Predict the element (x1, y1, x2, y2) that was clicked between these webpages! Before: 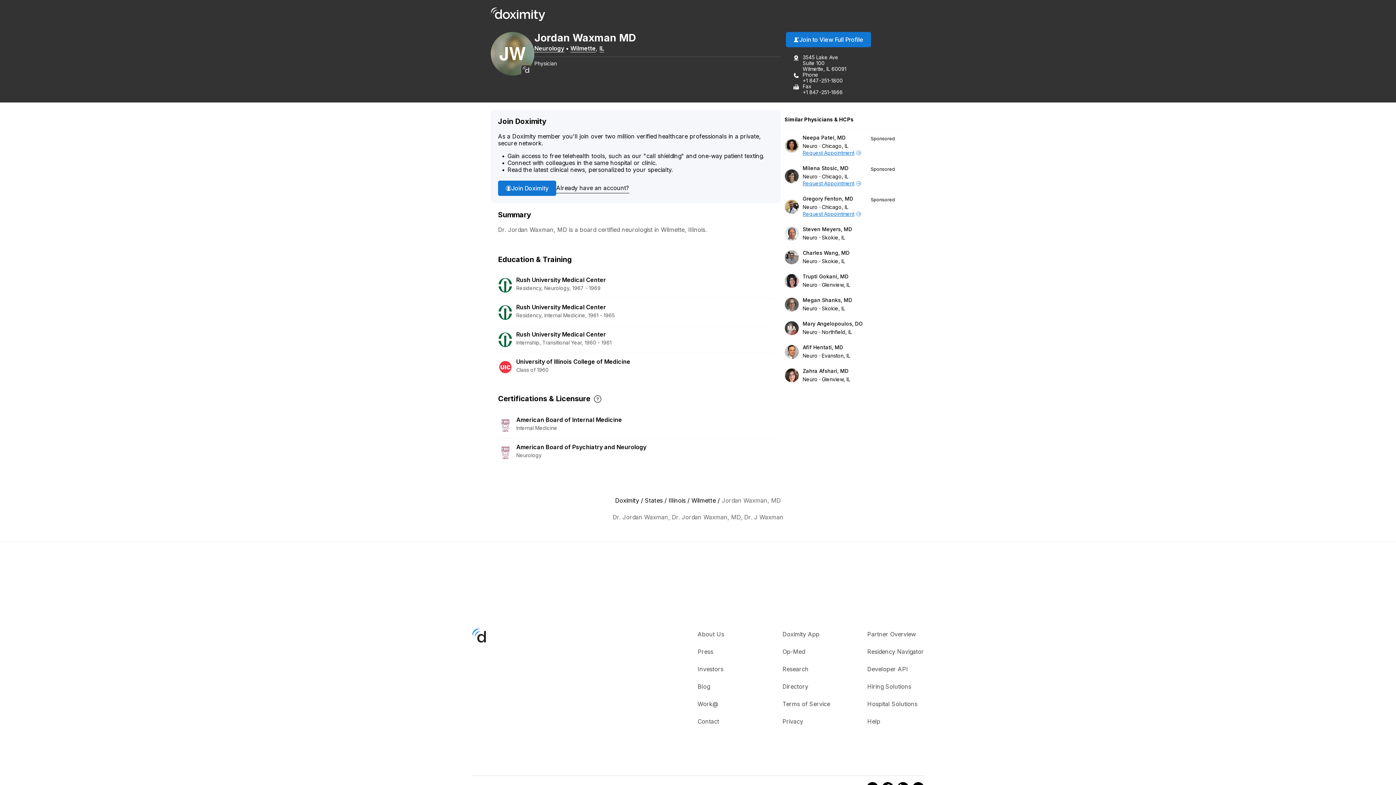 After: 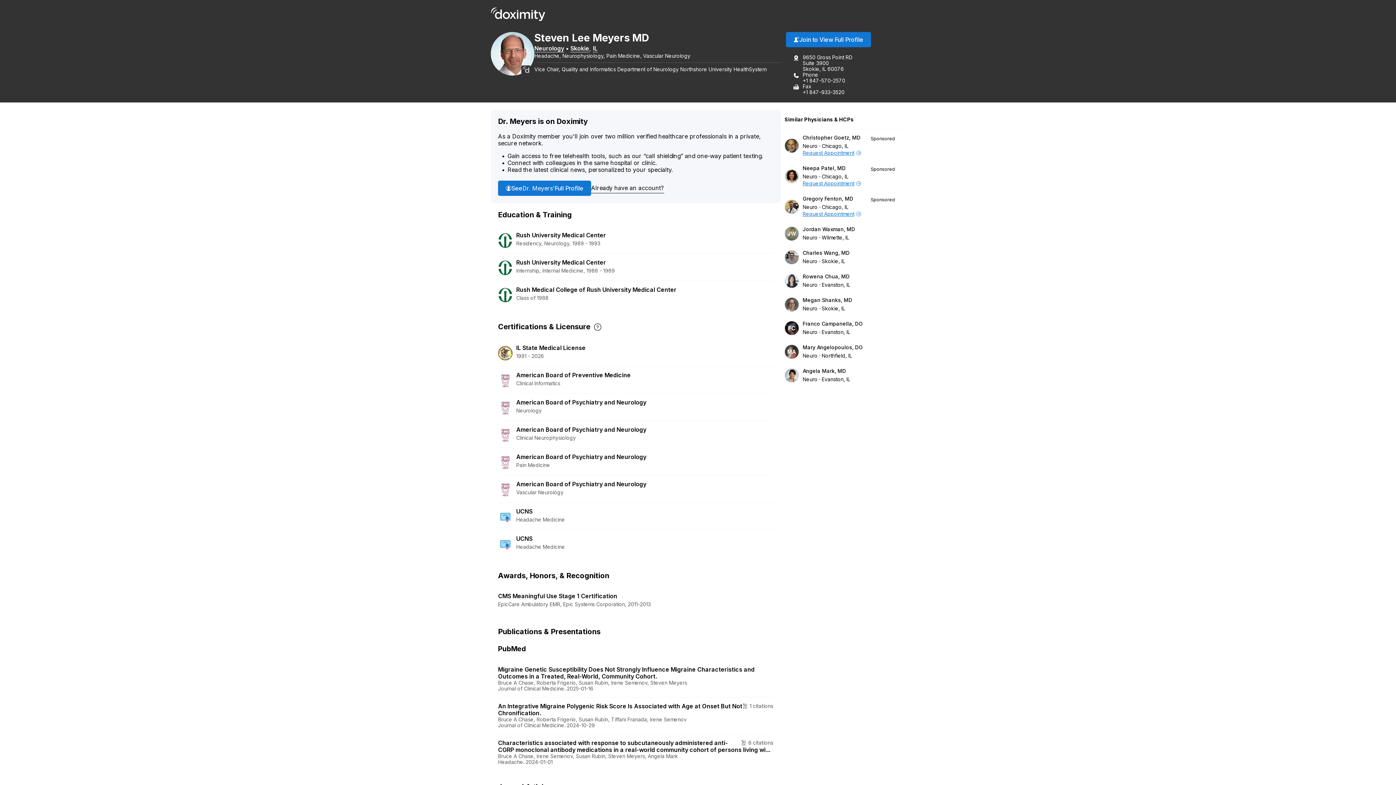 Action: bbox: (784, 226, 799, 240)